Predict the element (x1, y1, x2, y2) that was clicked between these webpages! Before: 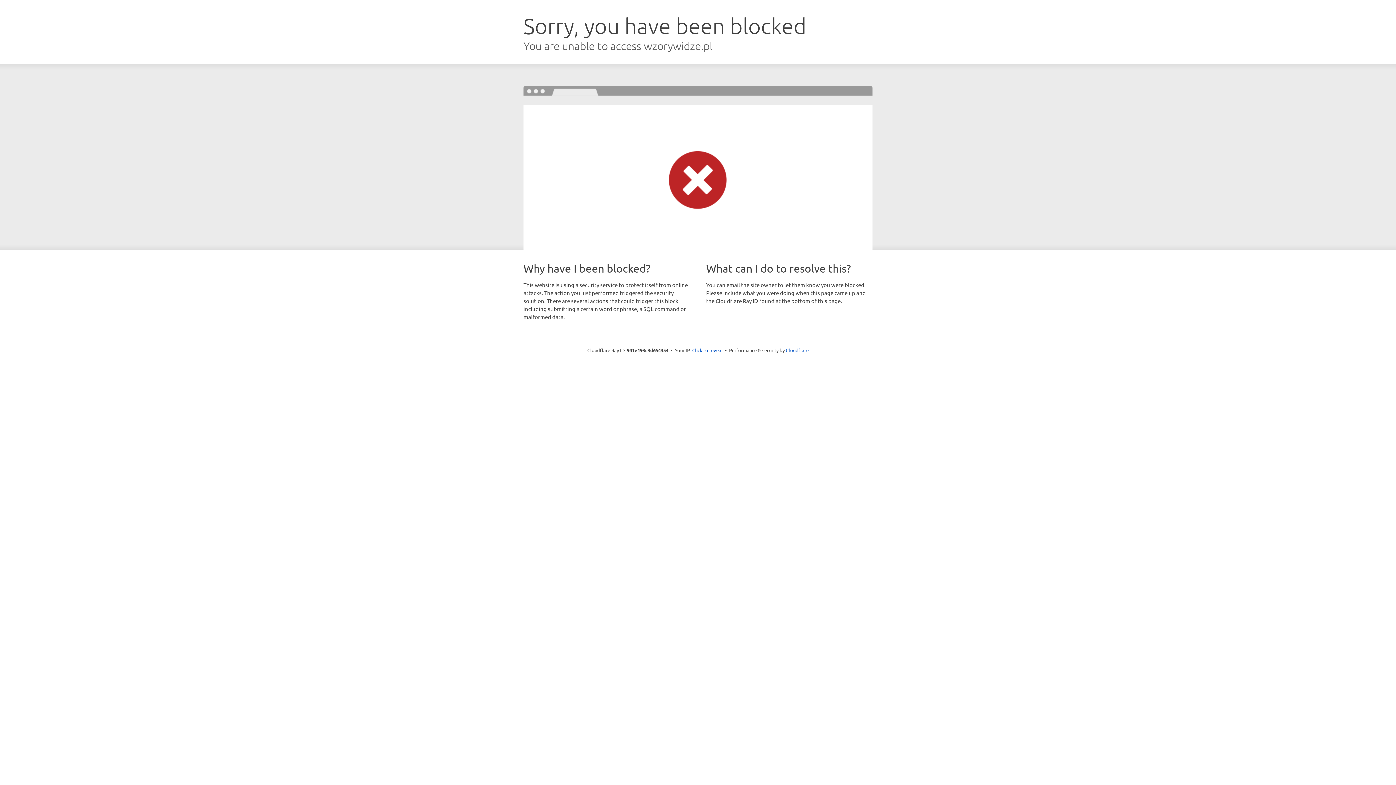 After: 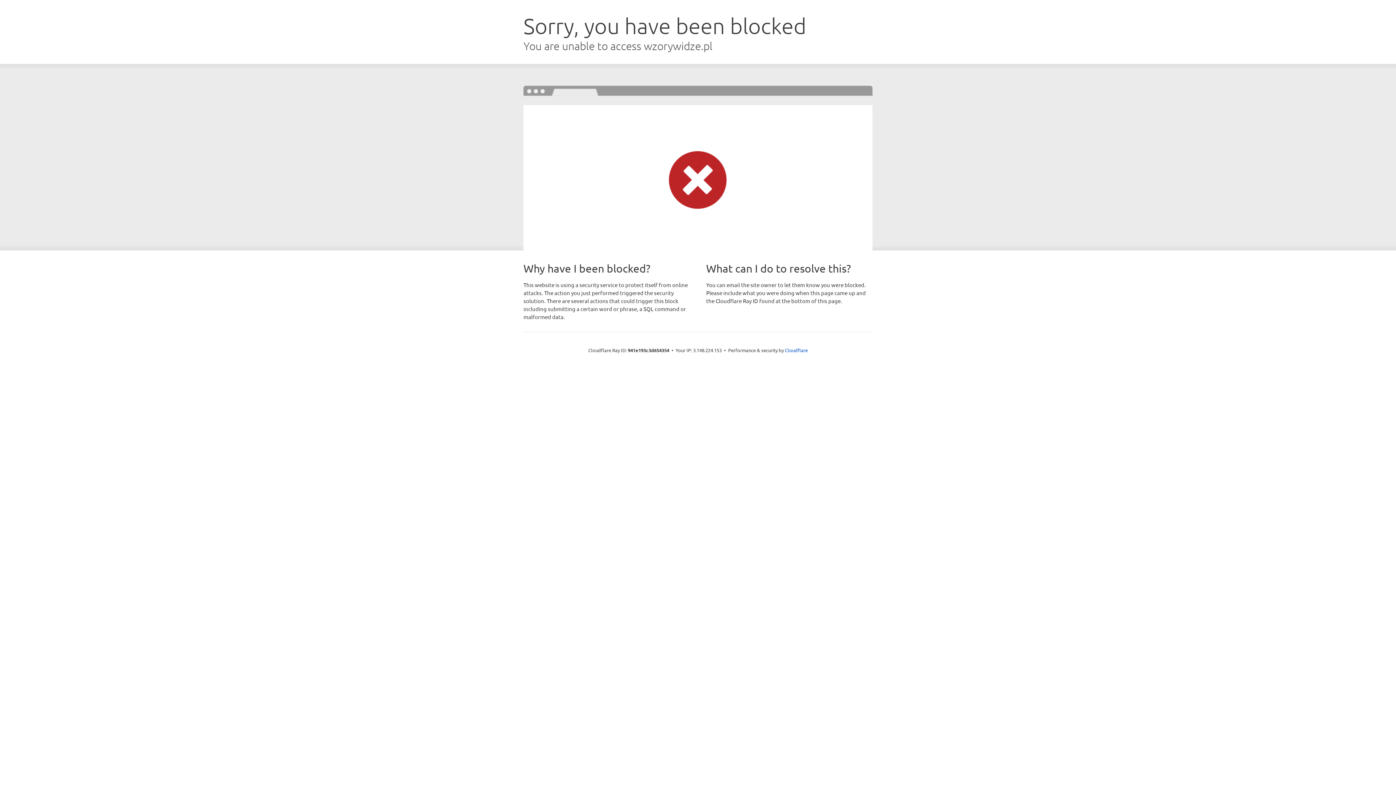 Action: label: Click to reveal bbox: (692, 346, 722, 353)